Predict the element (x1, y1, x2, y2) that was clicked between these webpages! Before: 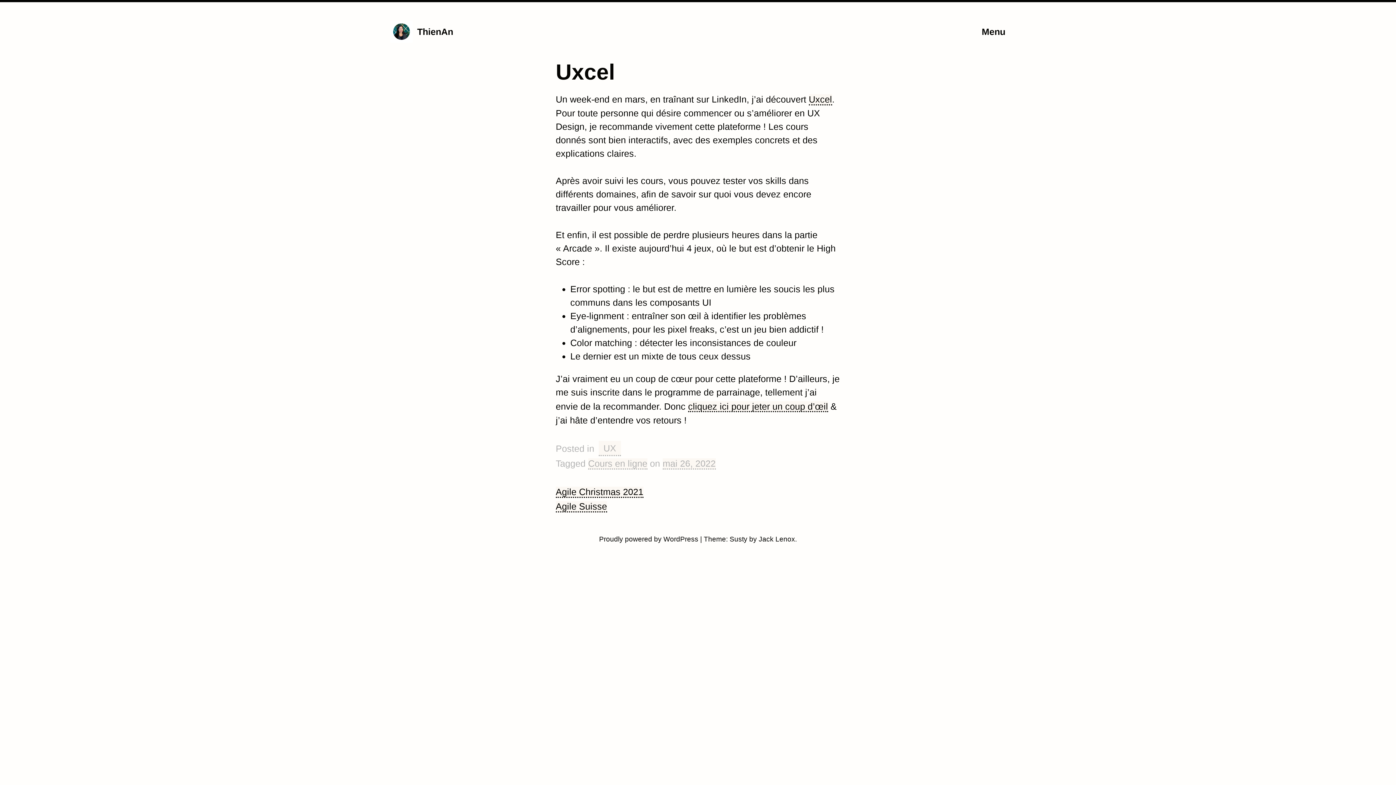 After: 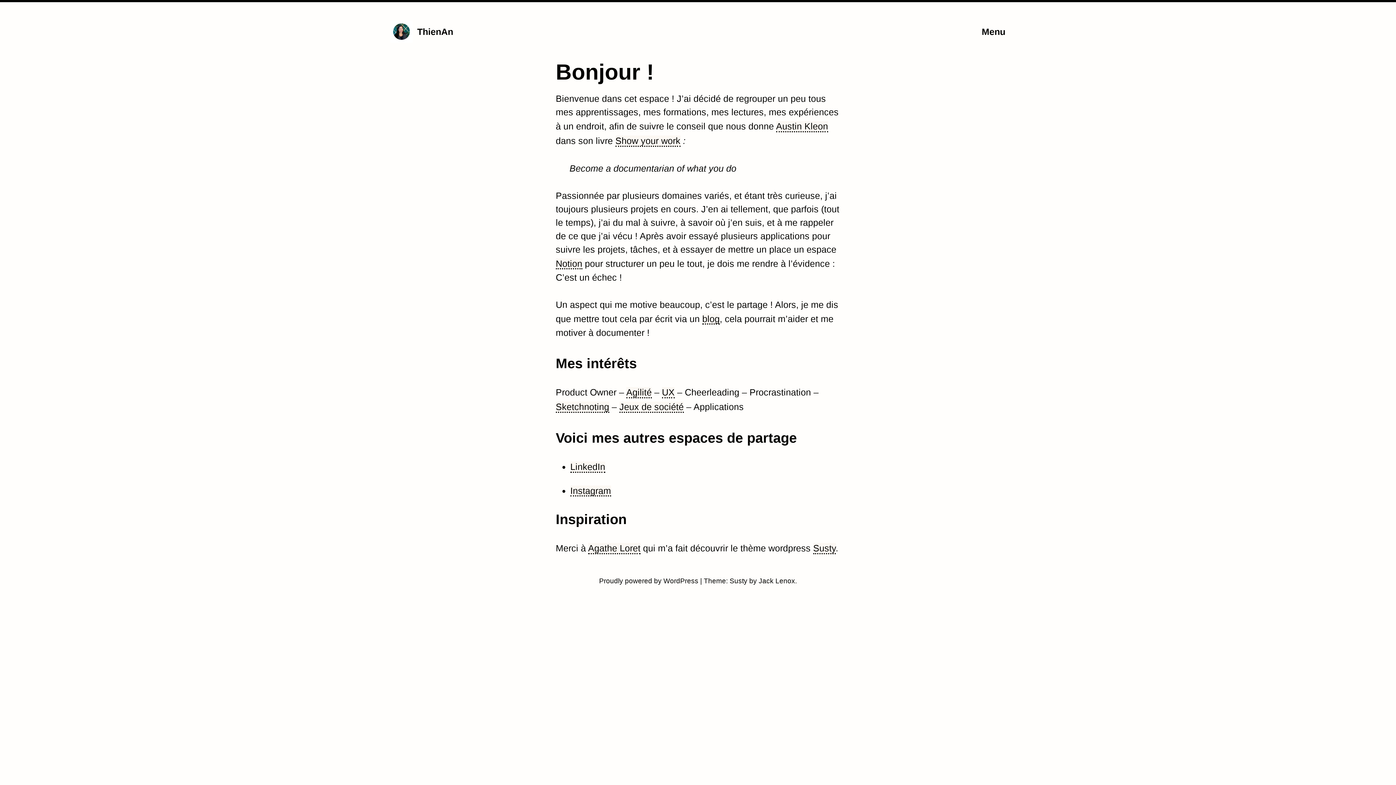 Action: label: ThienAn bbox: (417, 26, 453, 36)